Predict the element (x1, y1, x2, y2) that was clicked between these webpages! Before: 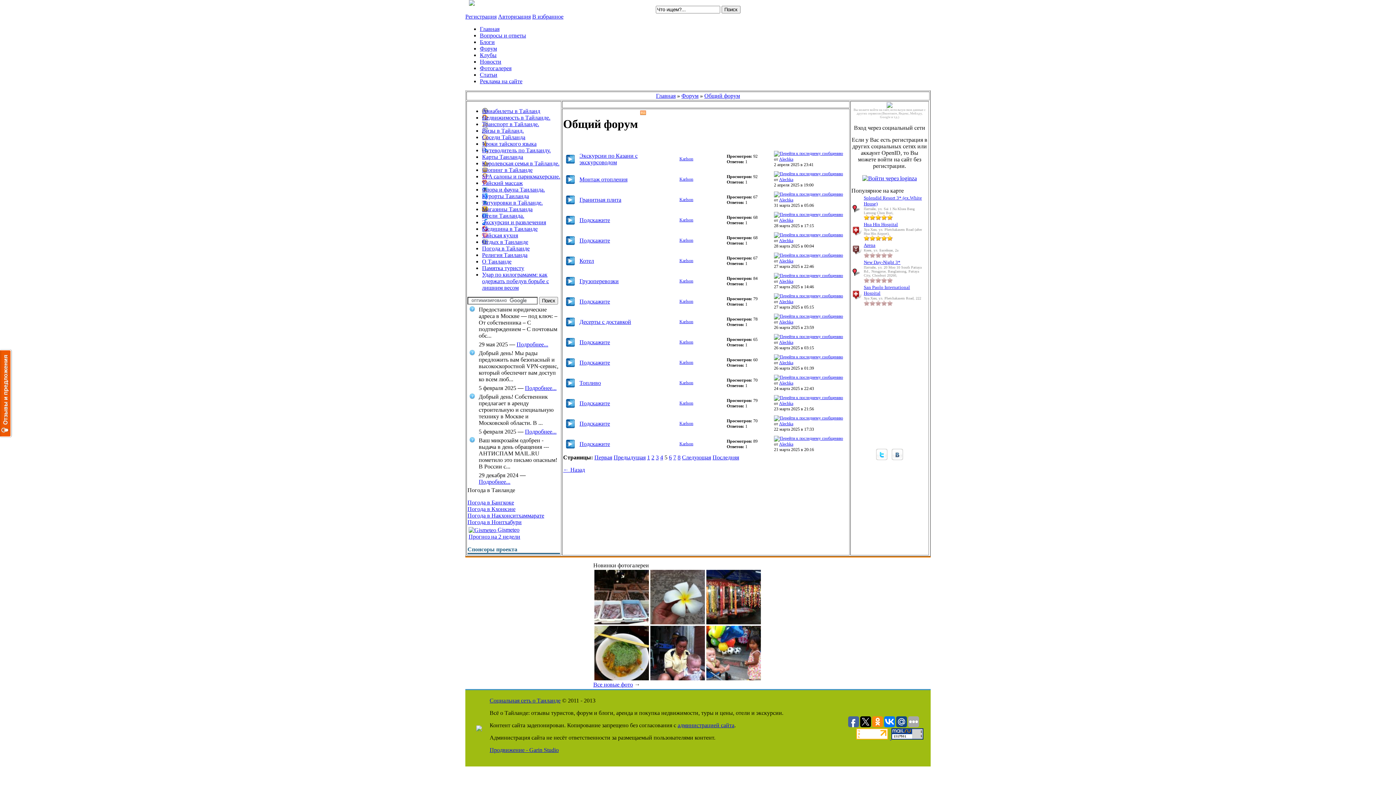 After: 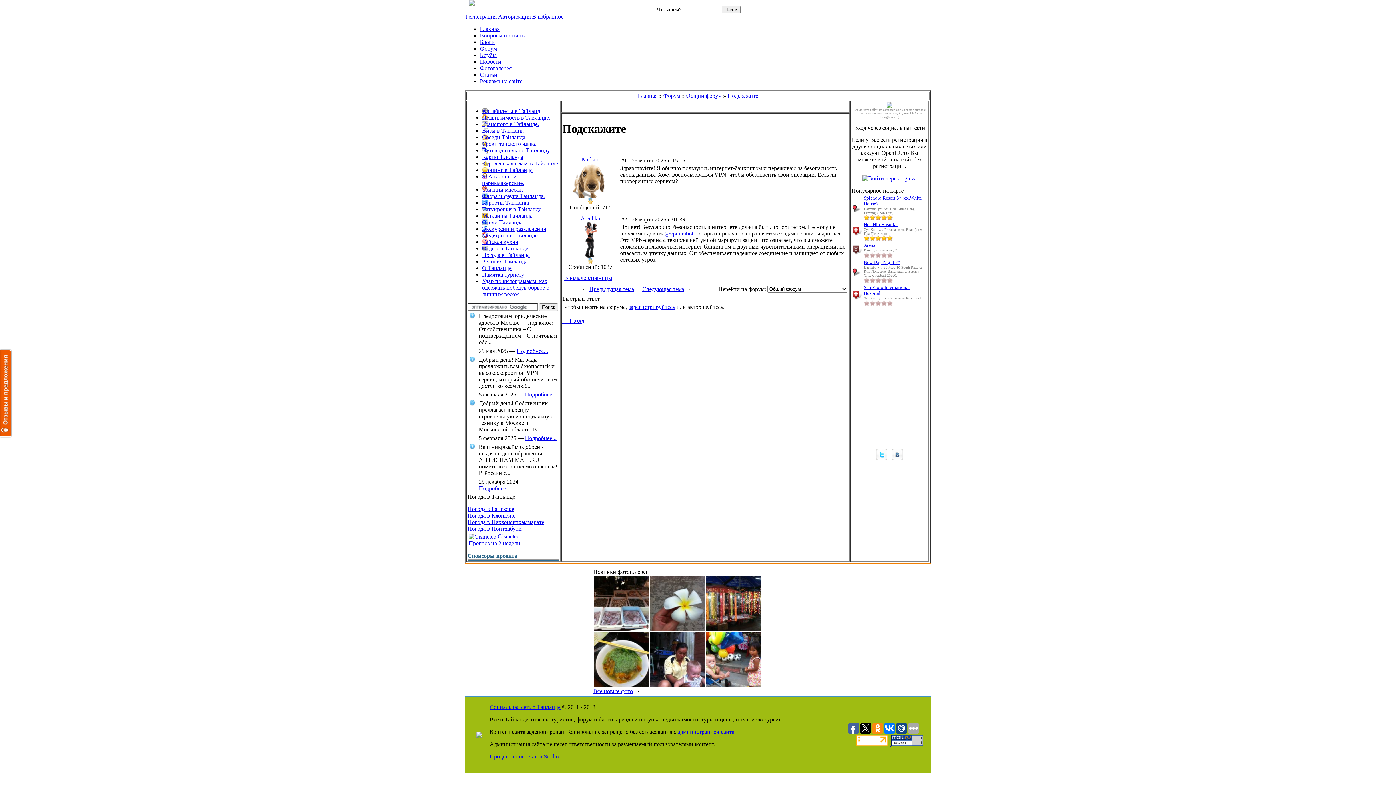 Action: bbox: (579, 359, 610, 365) label: Подскажите